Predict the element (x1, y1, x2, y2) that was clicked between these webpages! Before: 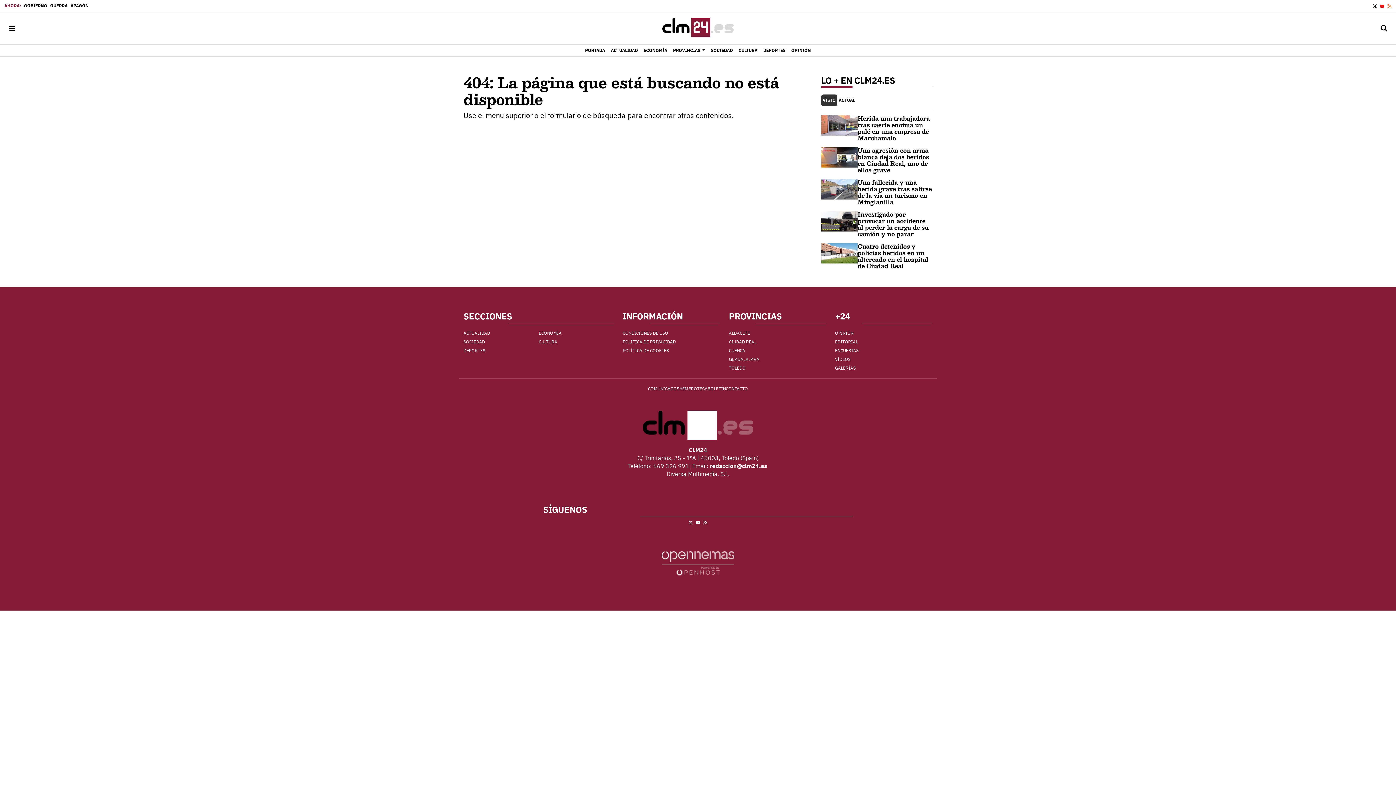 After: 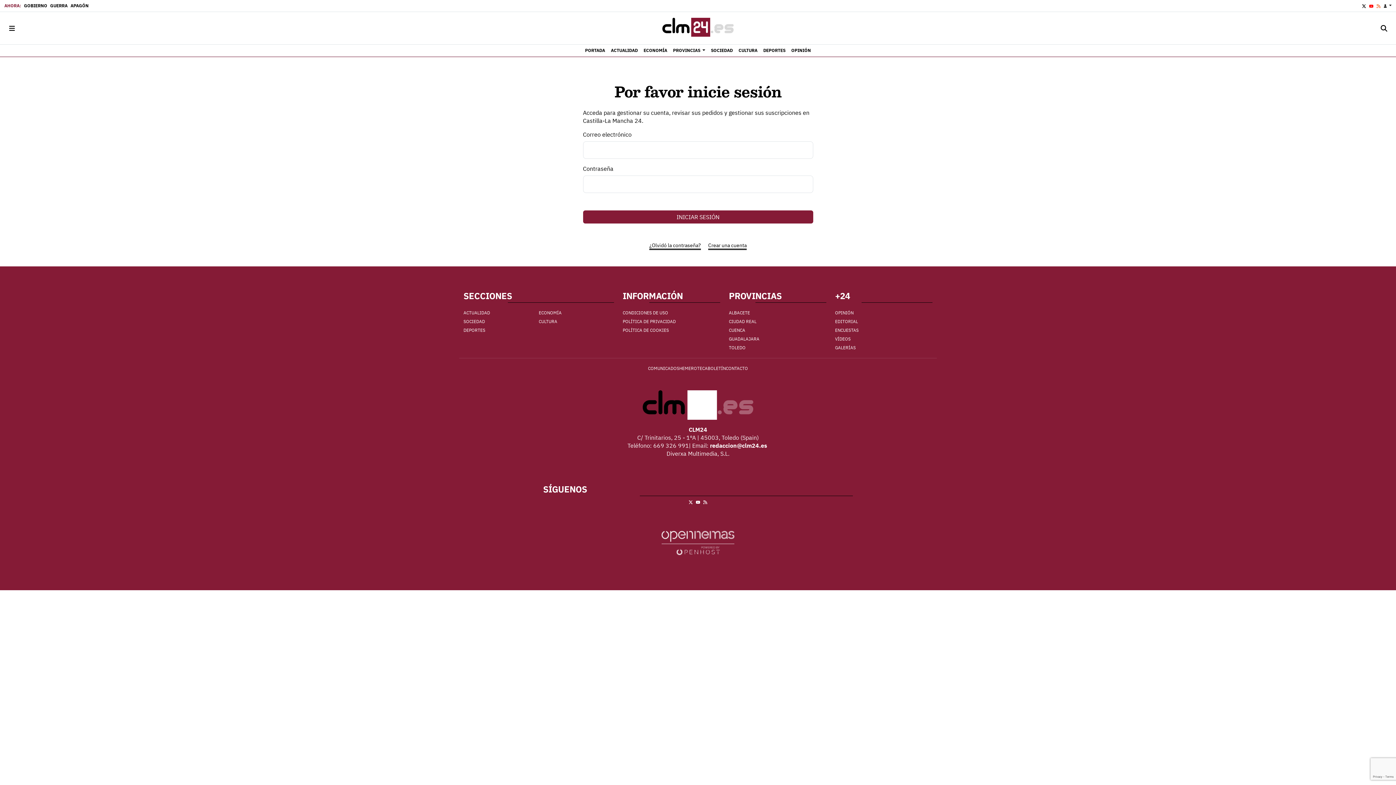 Action: bbox: (707, 384, 726, 393) label: BOLETÍN